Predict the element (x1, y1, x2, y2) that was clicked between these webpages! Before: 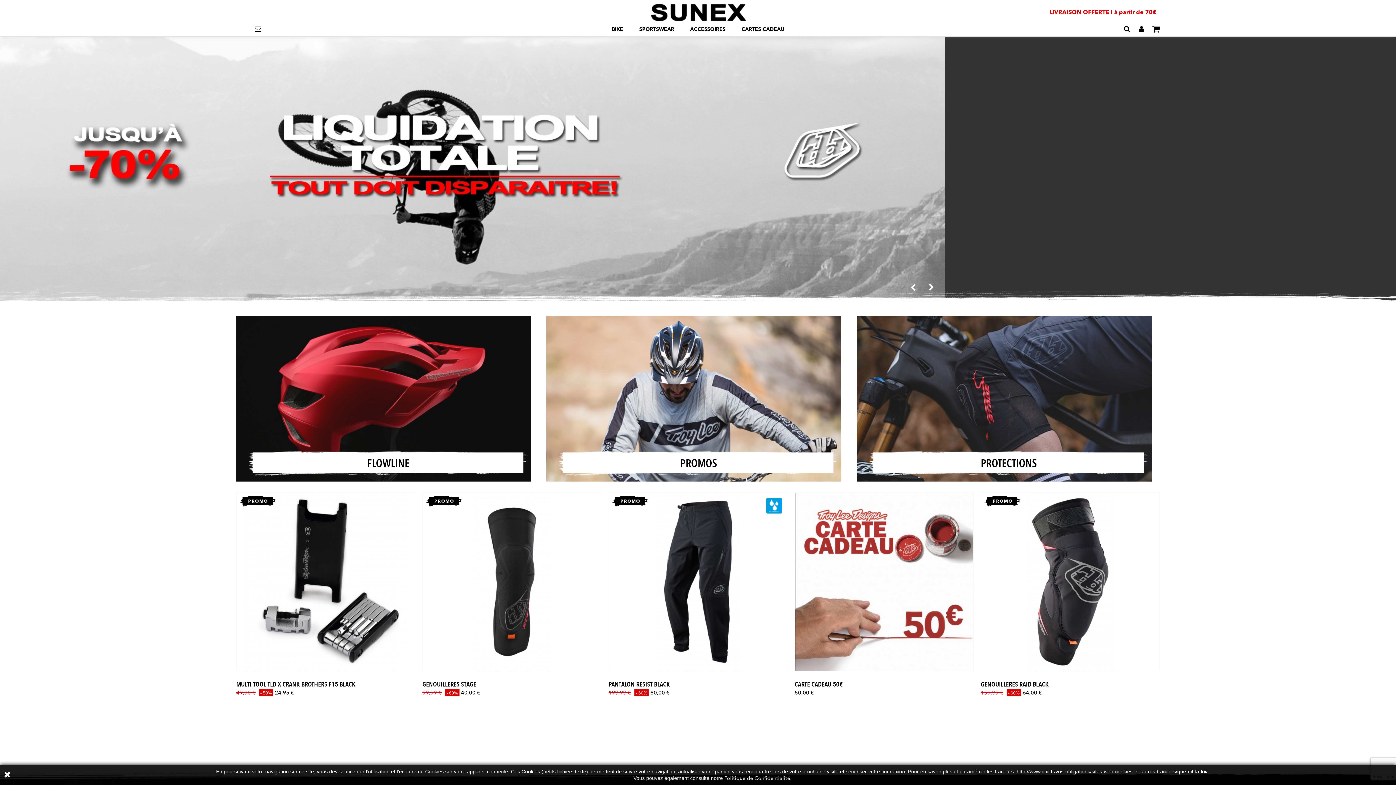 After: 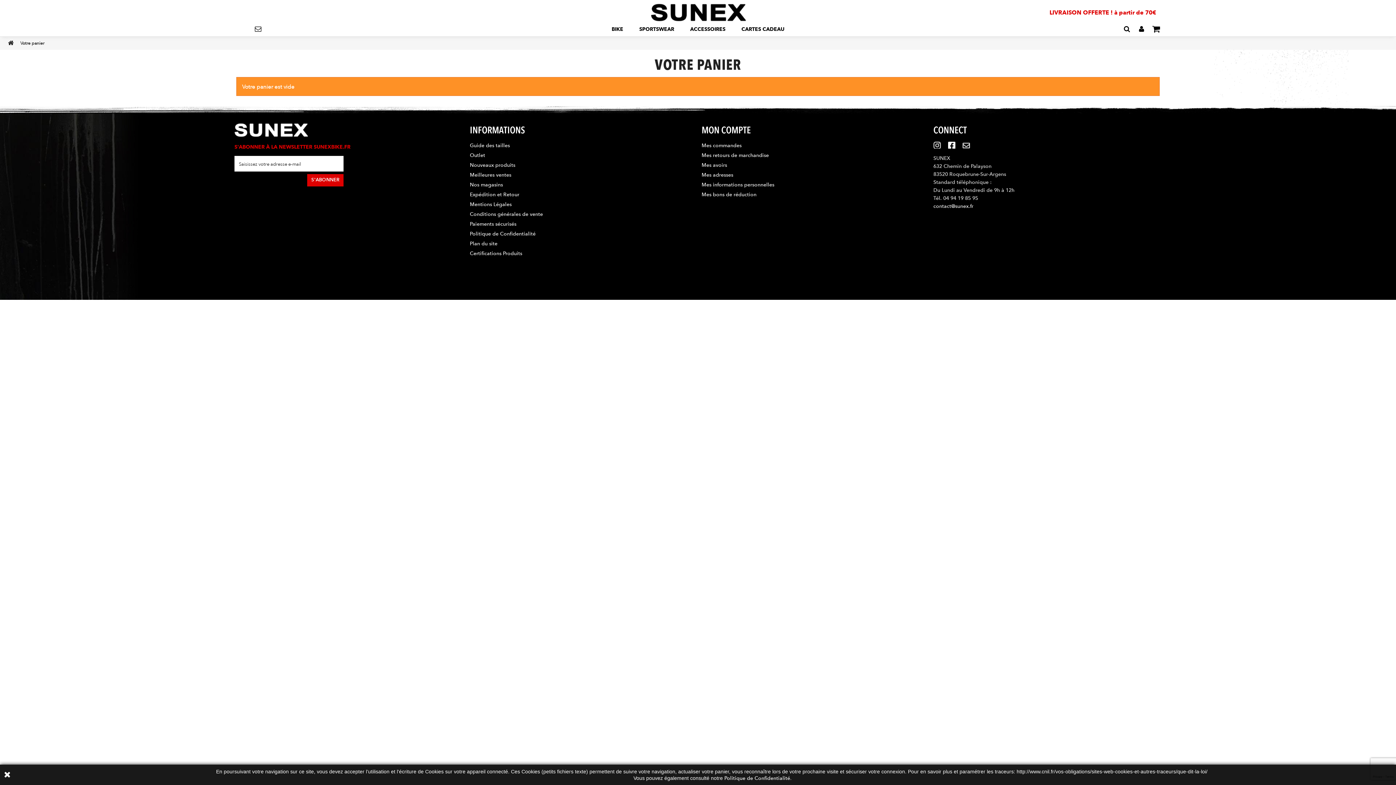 Action: bbox: (1149, 21, 1163, 36)